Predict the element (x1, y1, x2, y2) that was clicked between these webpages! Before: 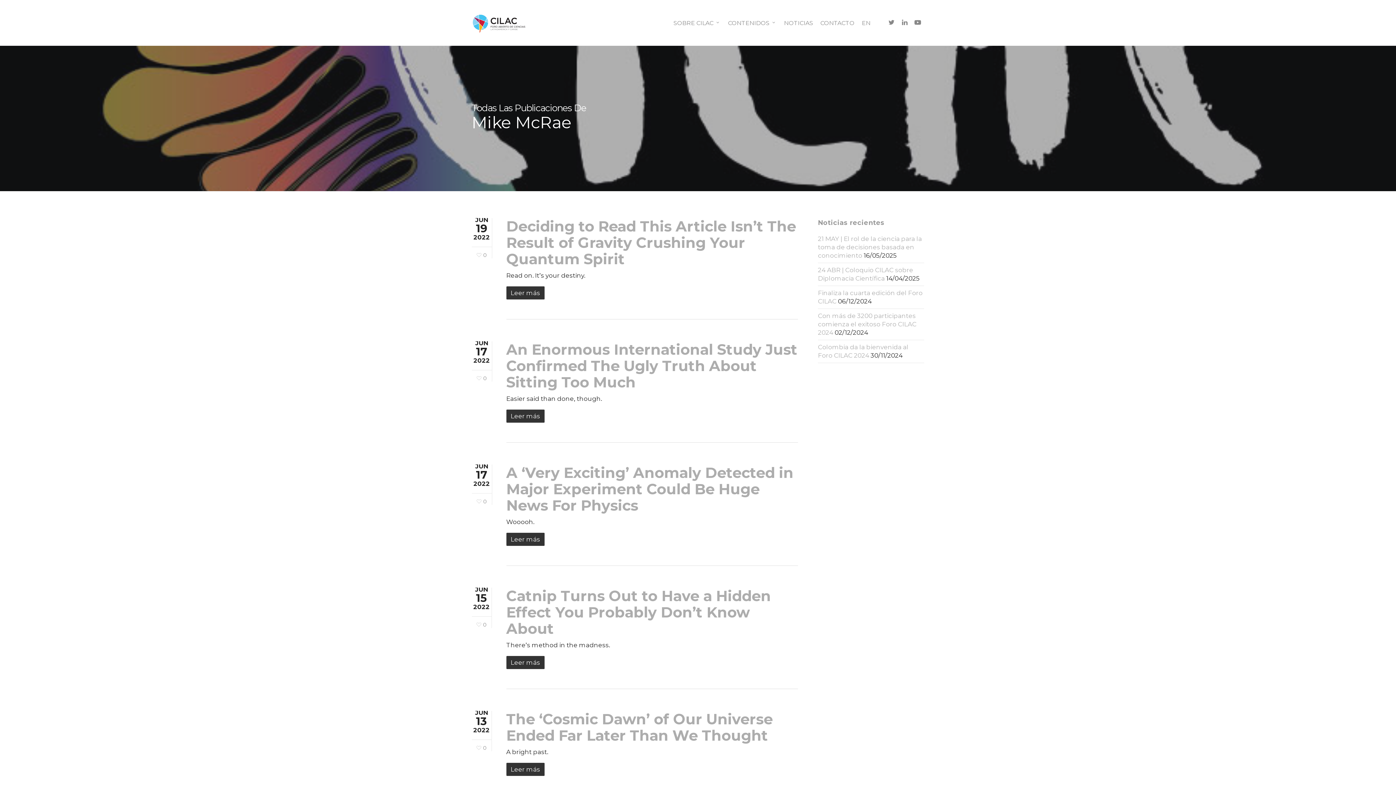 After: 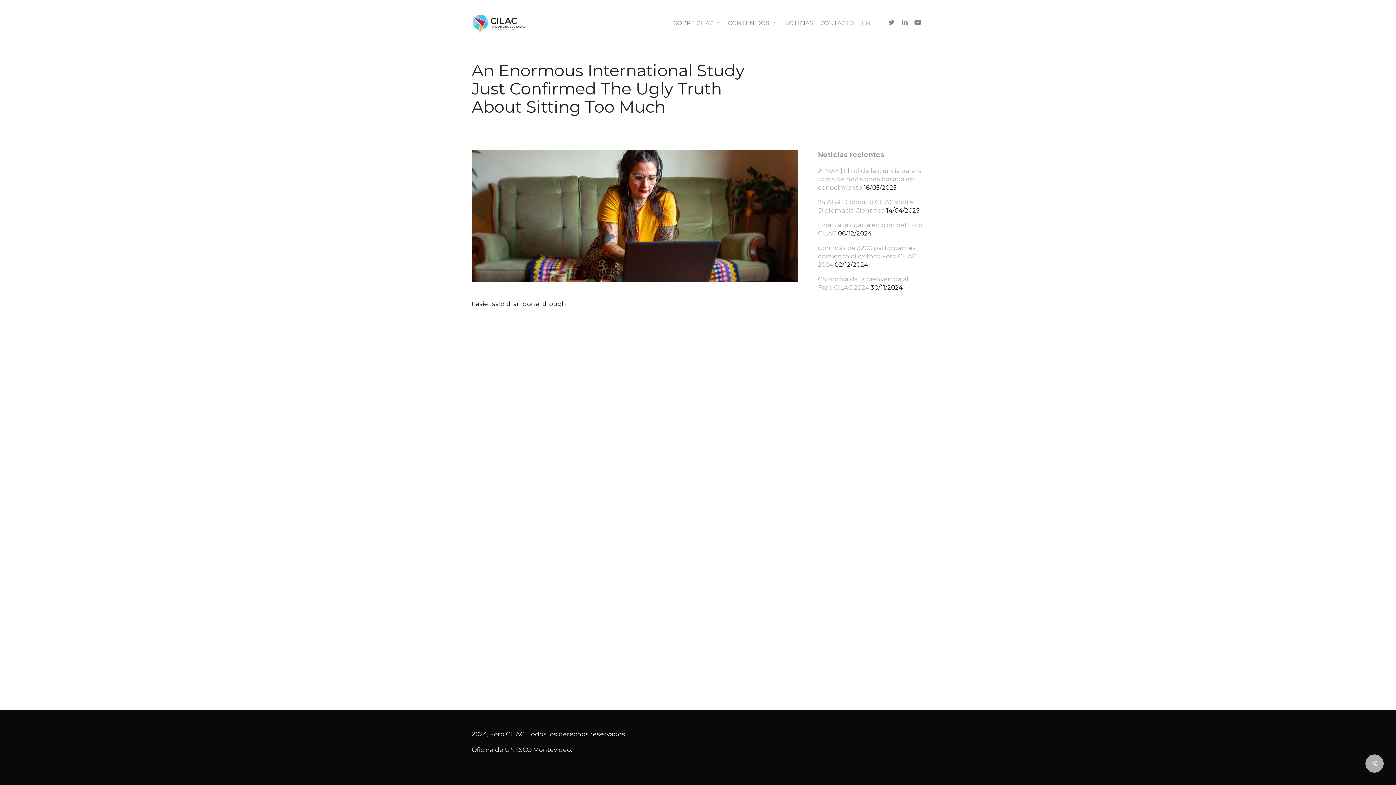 Action: label: Leer más bbox: (506, 412, 798, 420)